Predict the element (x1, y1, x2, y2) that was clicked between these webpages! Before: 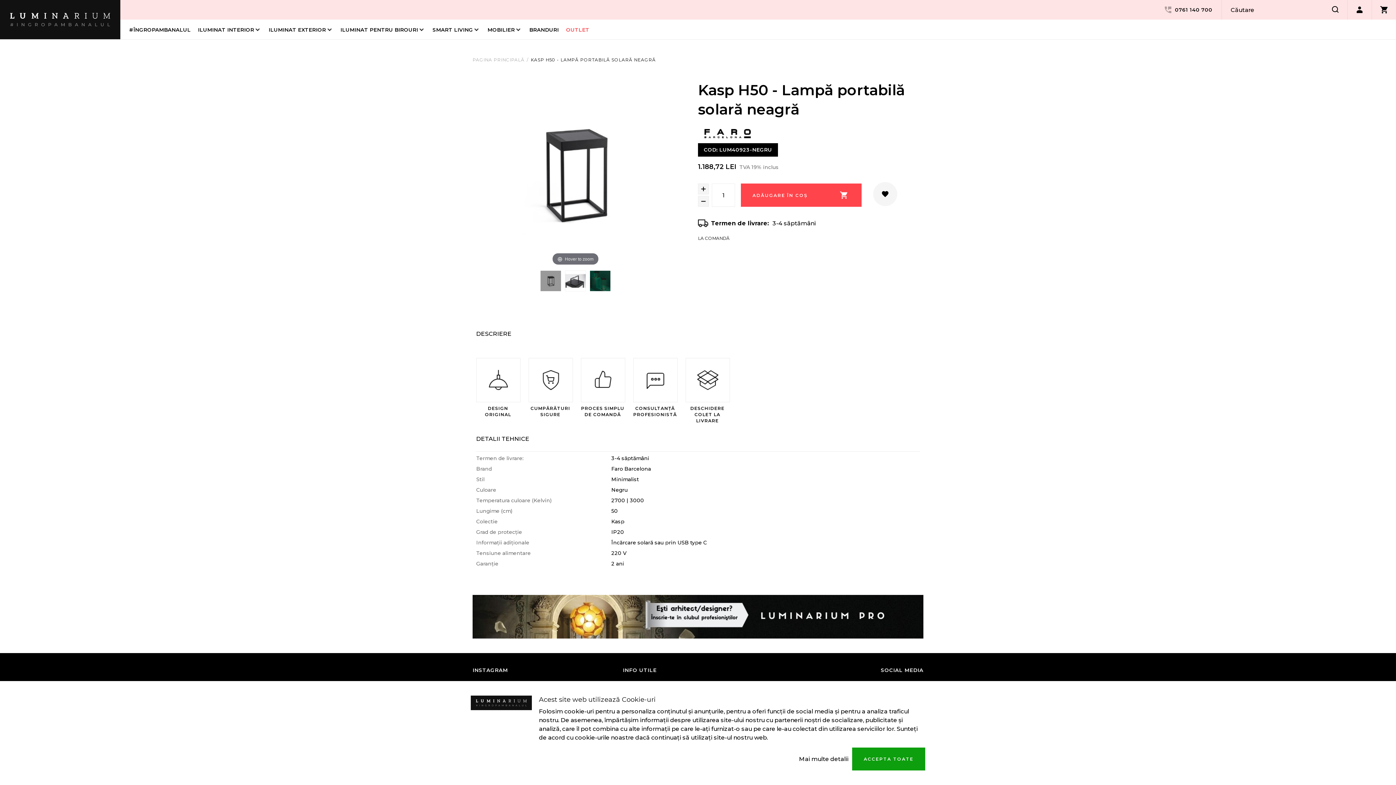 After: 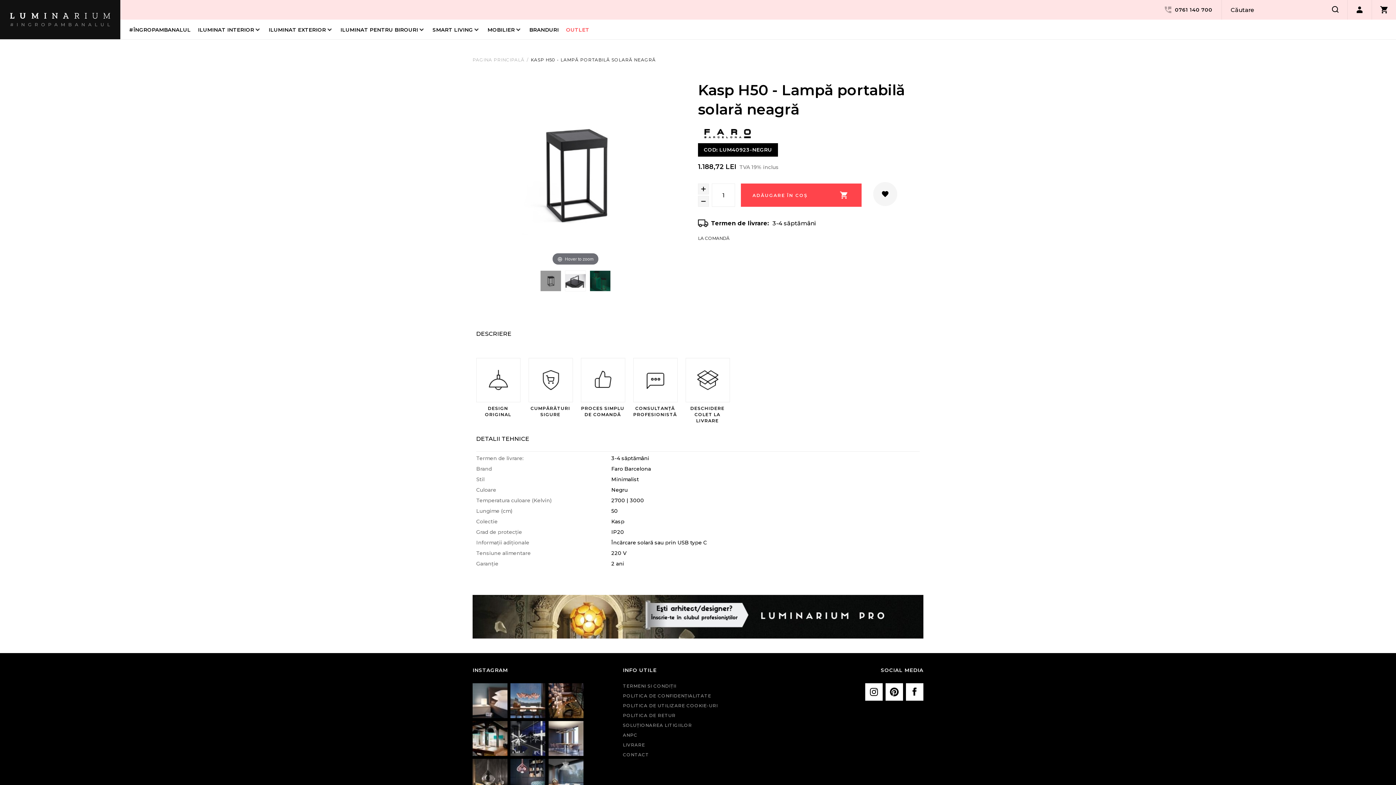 Action: bbox: (852, 748, 925, 770) label: ACCEPTA TOATE